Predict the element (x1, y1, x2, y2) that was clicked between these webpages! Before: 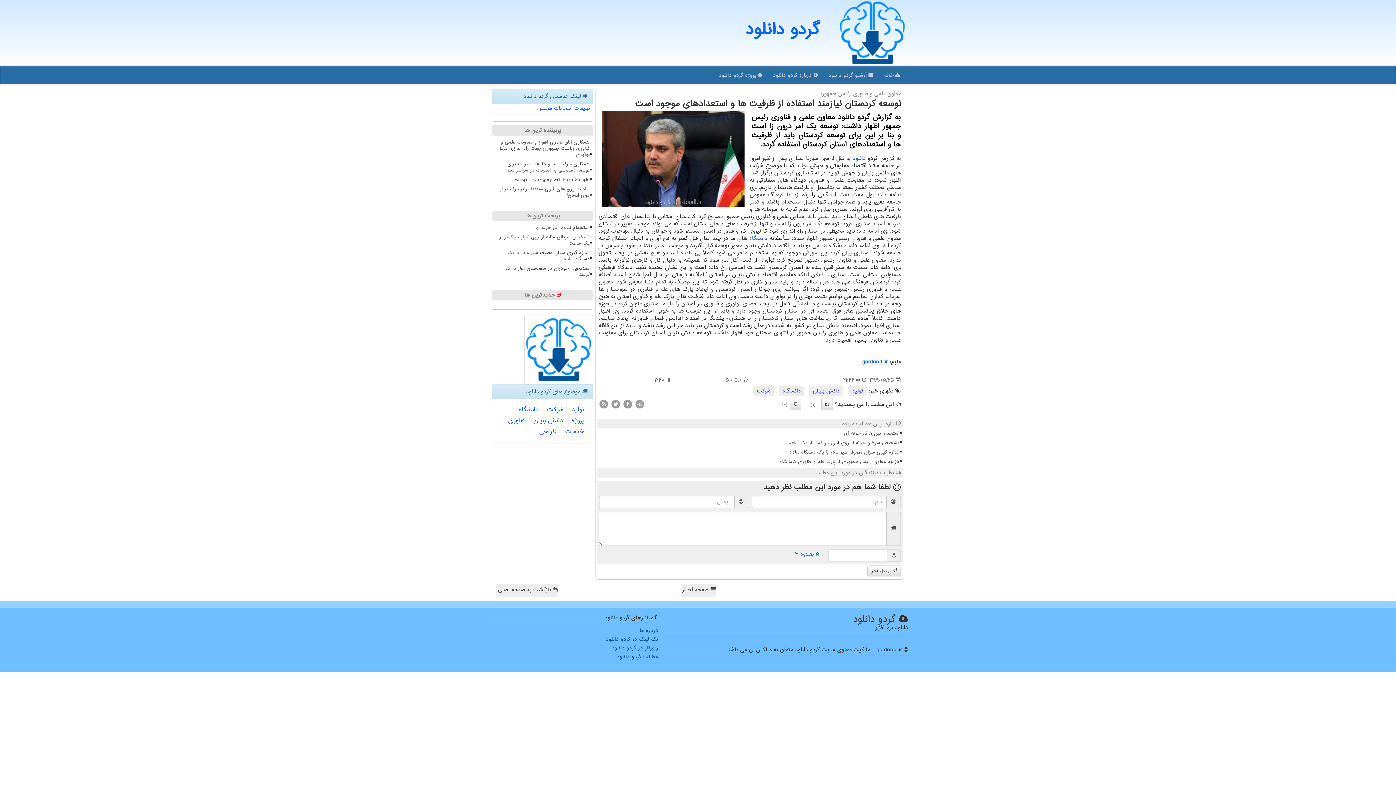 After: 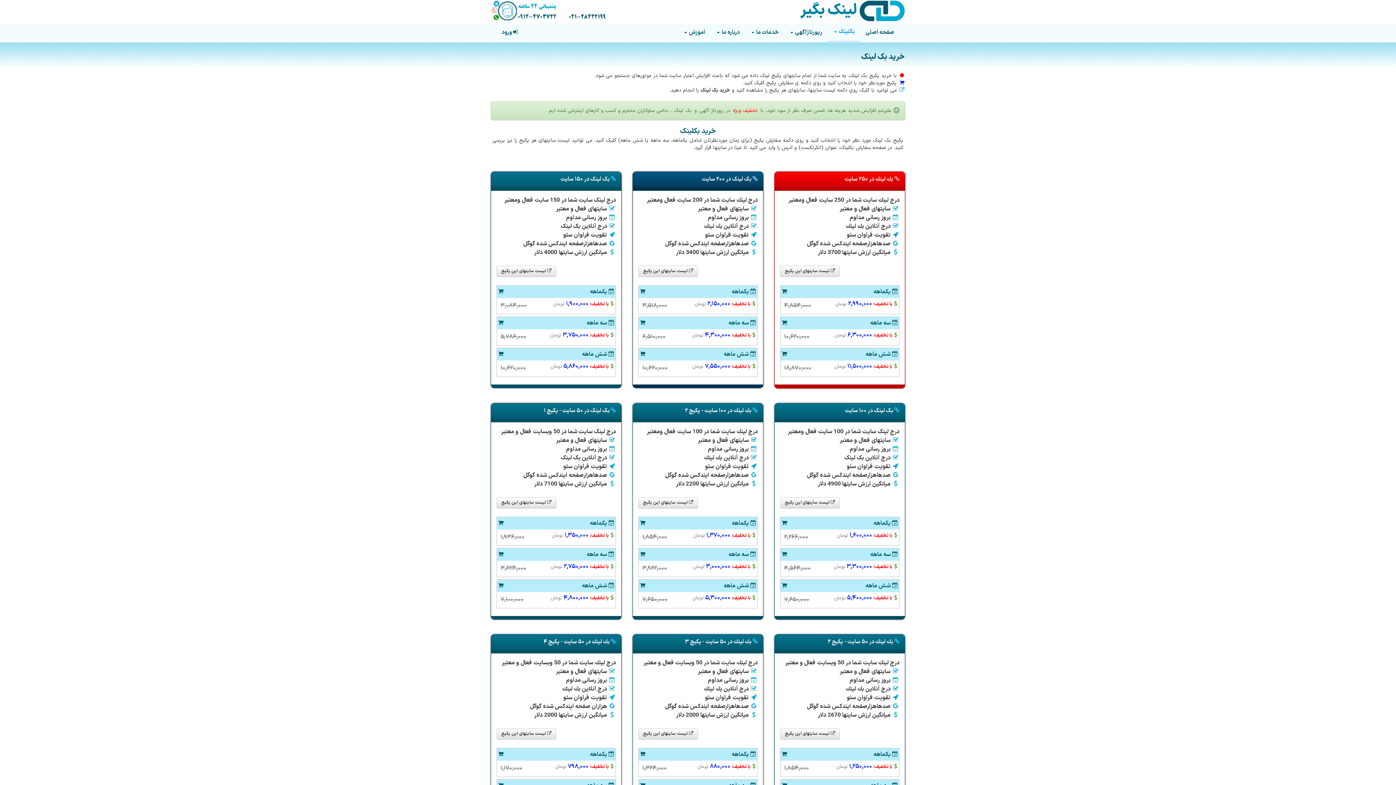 Action: label: بک لینک در گردو دانلود bbox: (487, 635, 659, 643)